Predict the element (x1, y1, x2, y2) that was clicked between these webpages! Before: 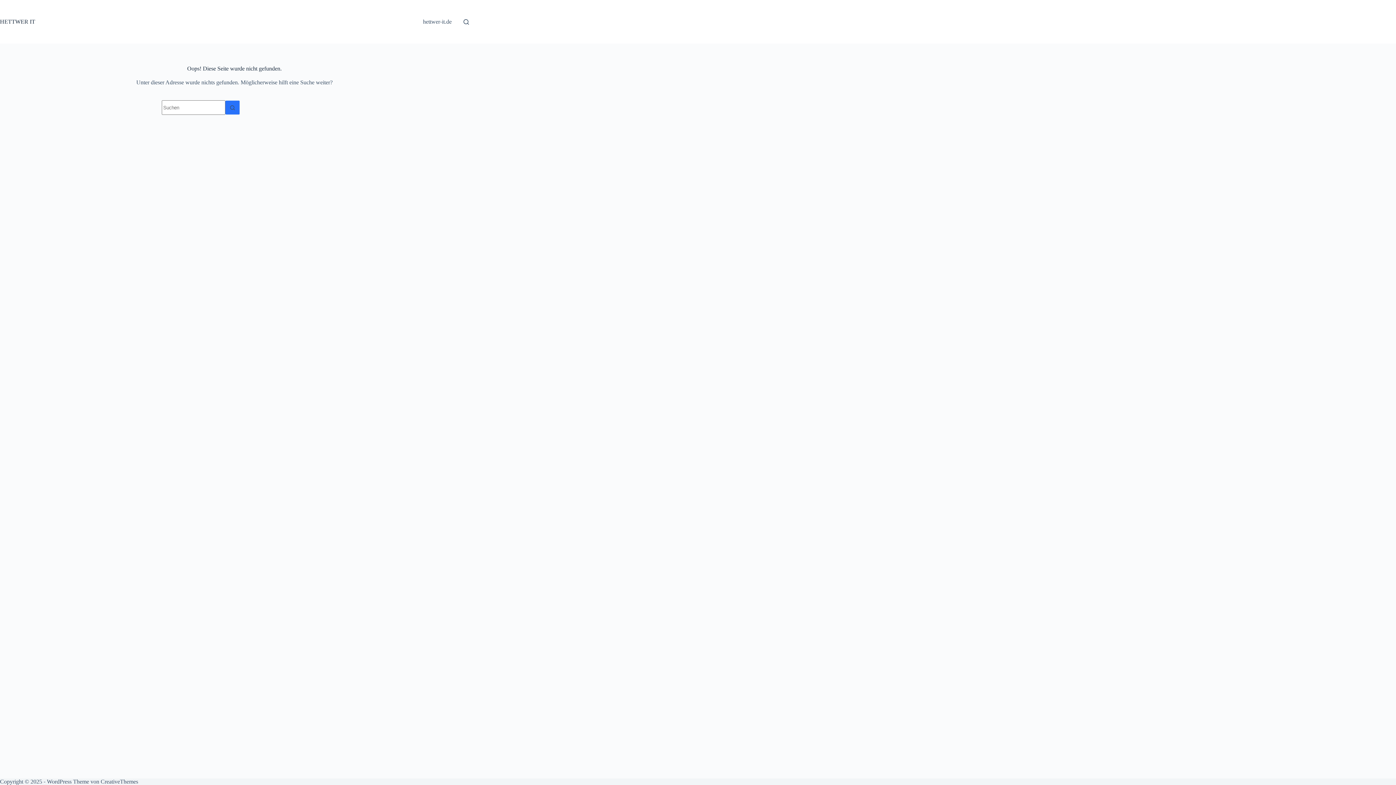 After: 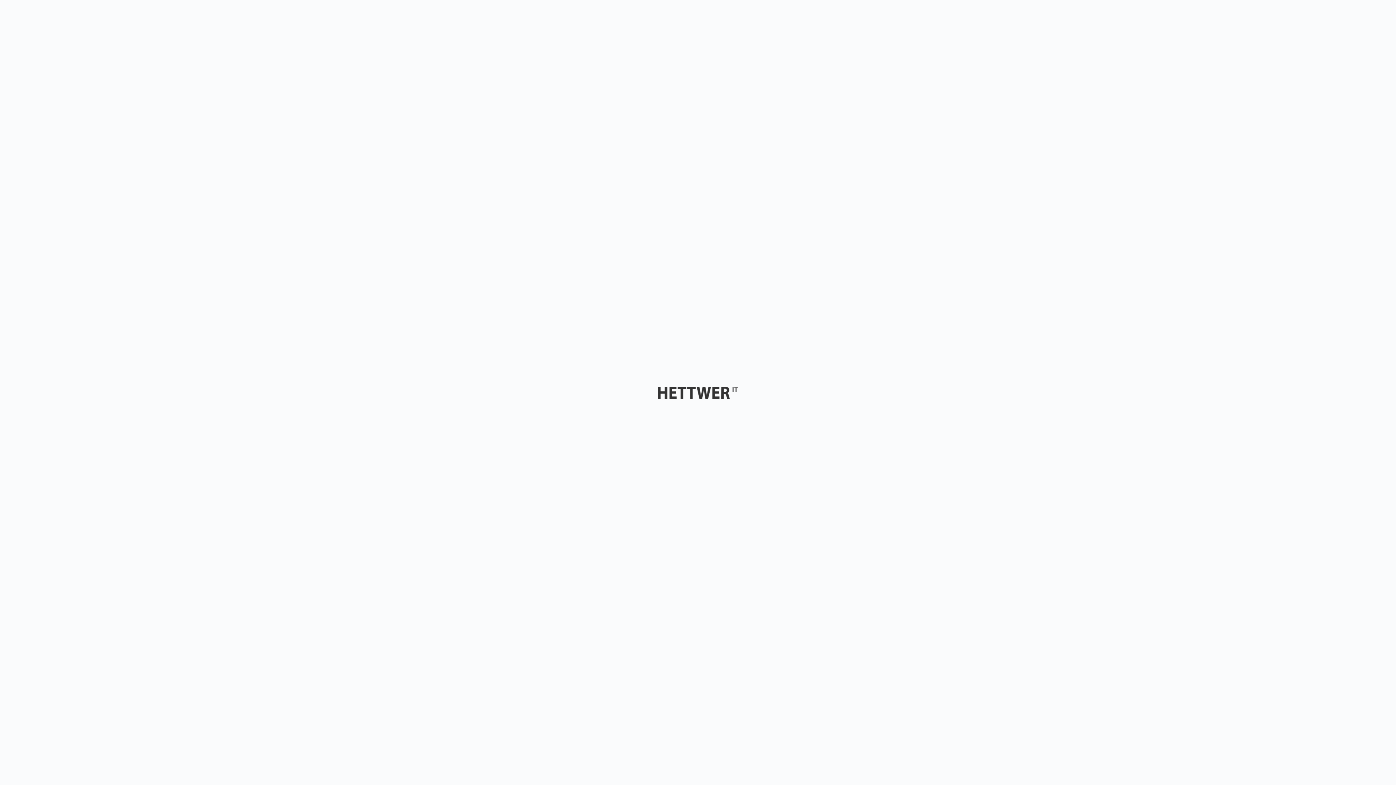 Action: bbox: (0, 18, 35, 24) label: HETTWER IT